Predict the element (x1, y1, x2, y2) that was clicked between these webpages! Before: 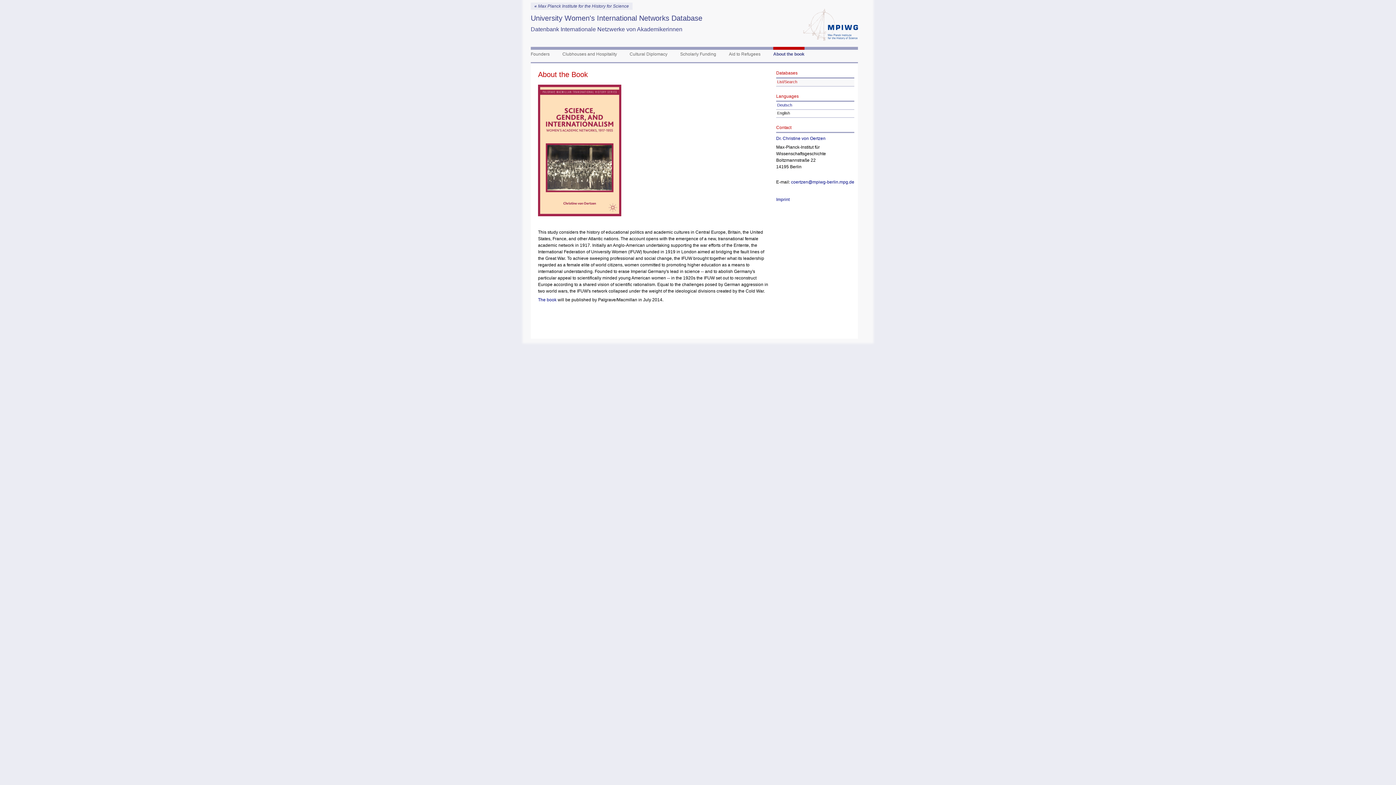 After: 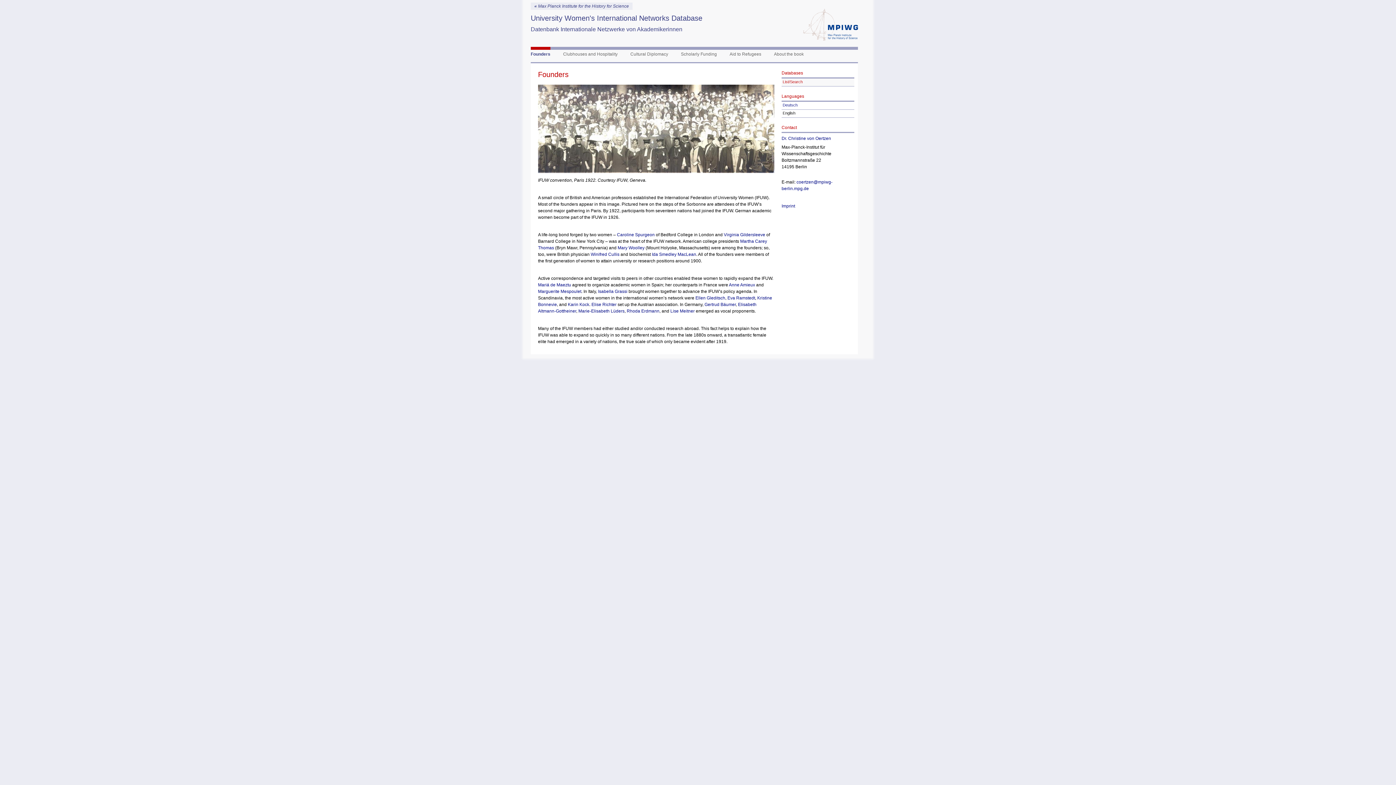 Action: label: Founders bbox: (530, 51, 549, 56)